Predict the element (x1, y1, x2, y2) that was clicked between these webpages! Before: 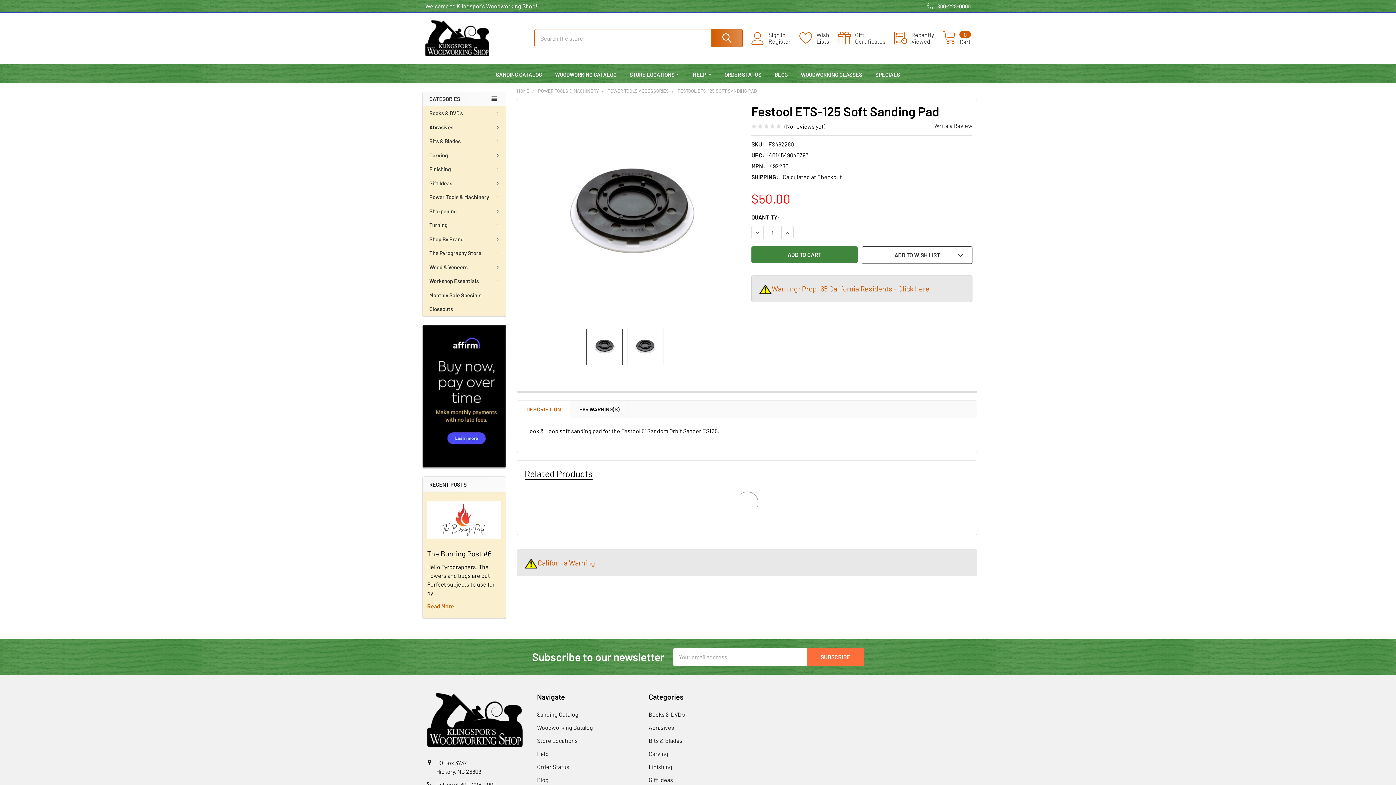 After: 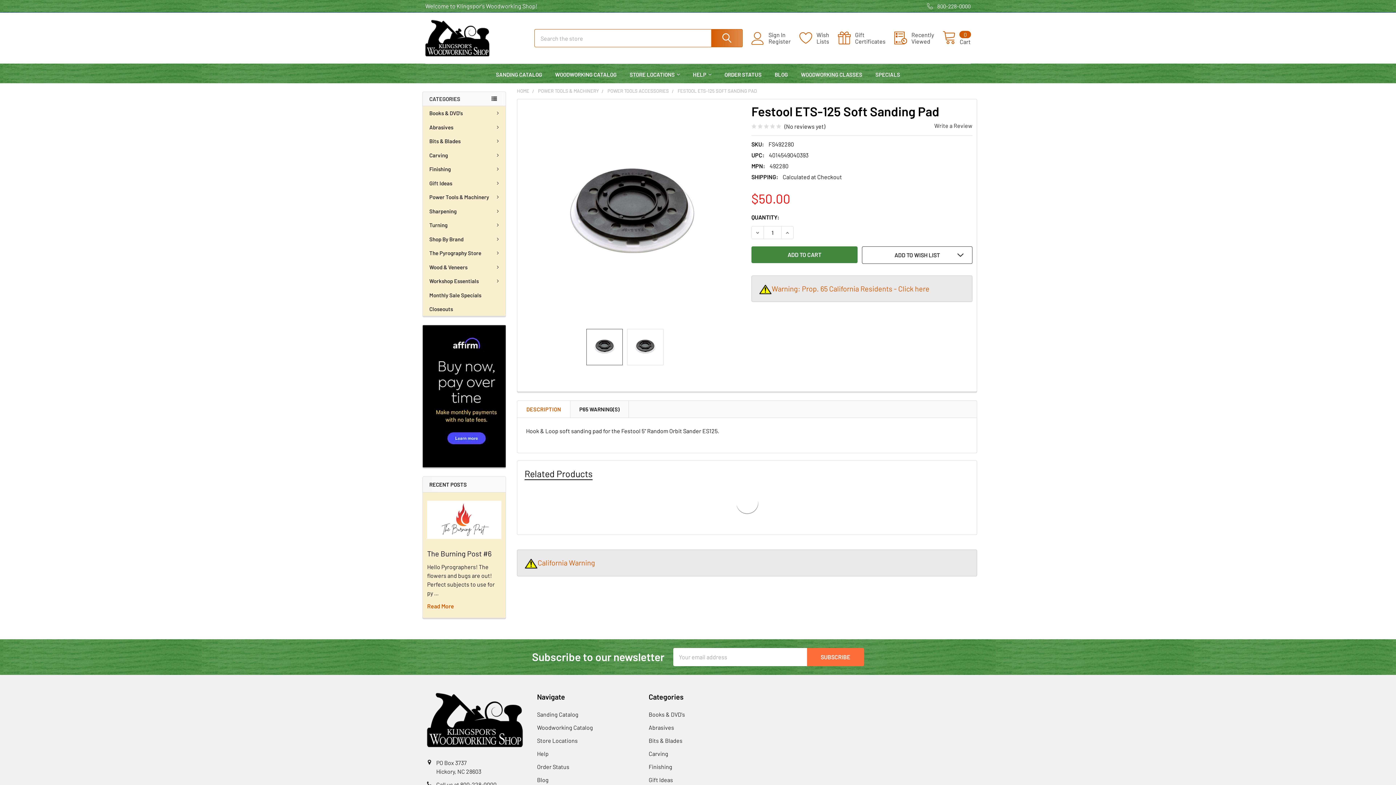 Action: label: DECREASE QUANTITY OF FESTOOL ETS-125 SOFT SANDING PAD bbox: (751, 226, 764, 238)